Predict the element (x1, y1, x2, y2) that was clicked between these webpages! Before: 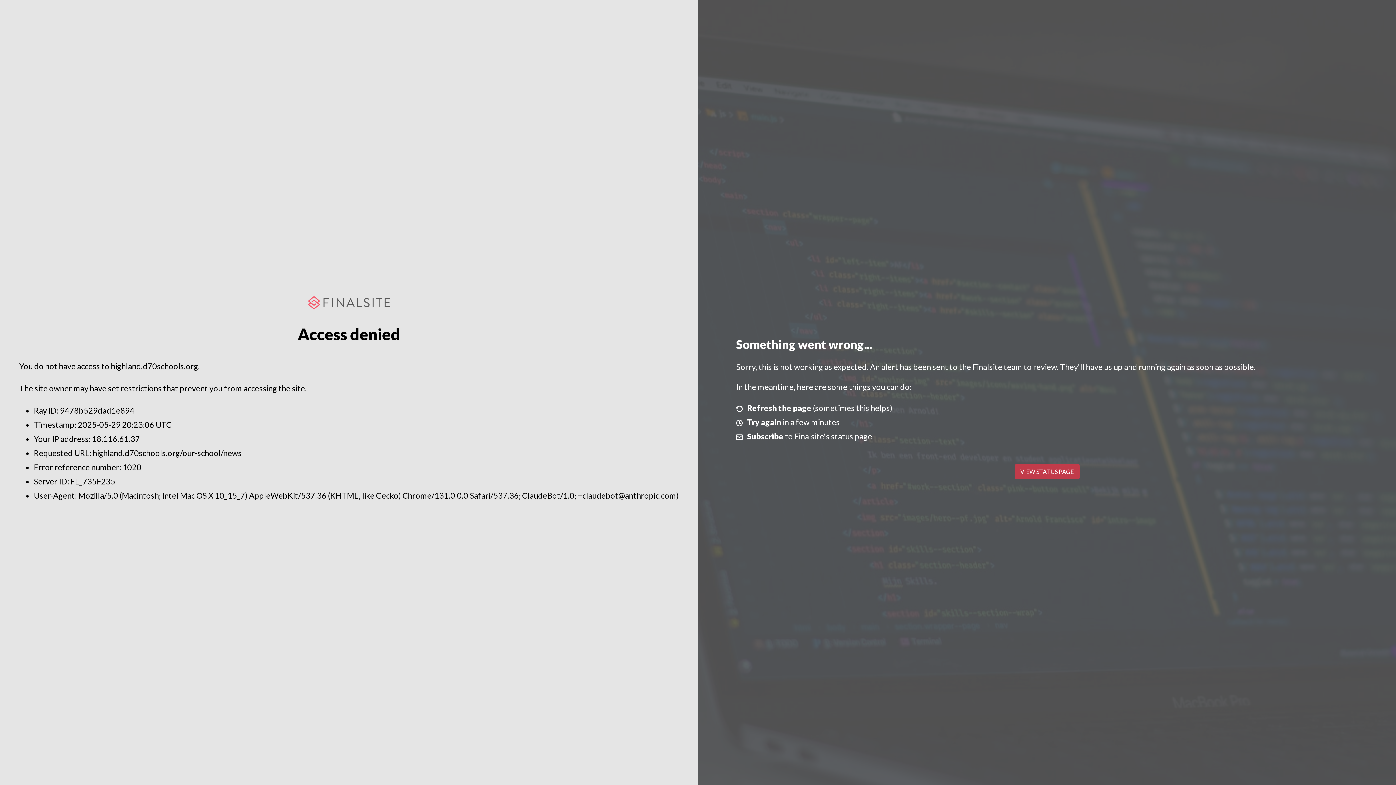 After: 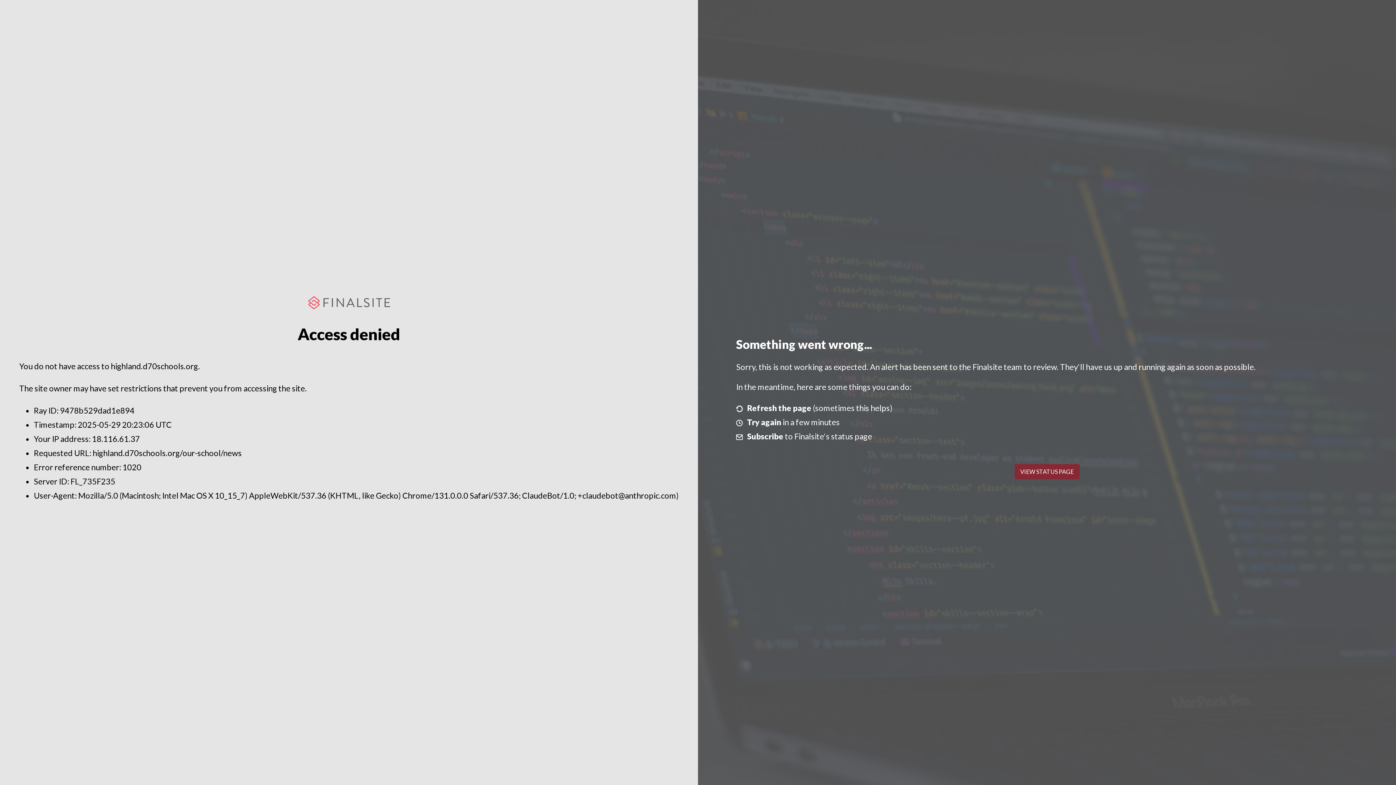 Action: bbox: (1014, 464, 1079, 479) label: VIEW STATUS PAGE